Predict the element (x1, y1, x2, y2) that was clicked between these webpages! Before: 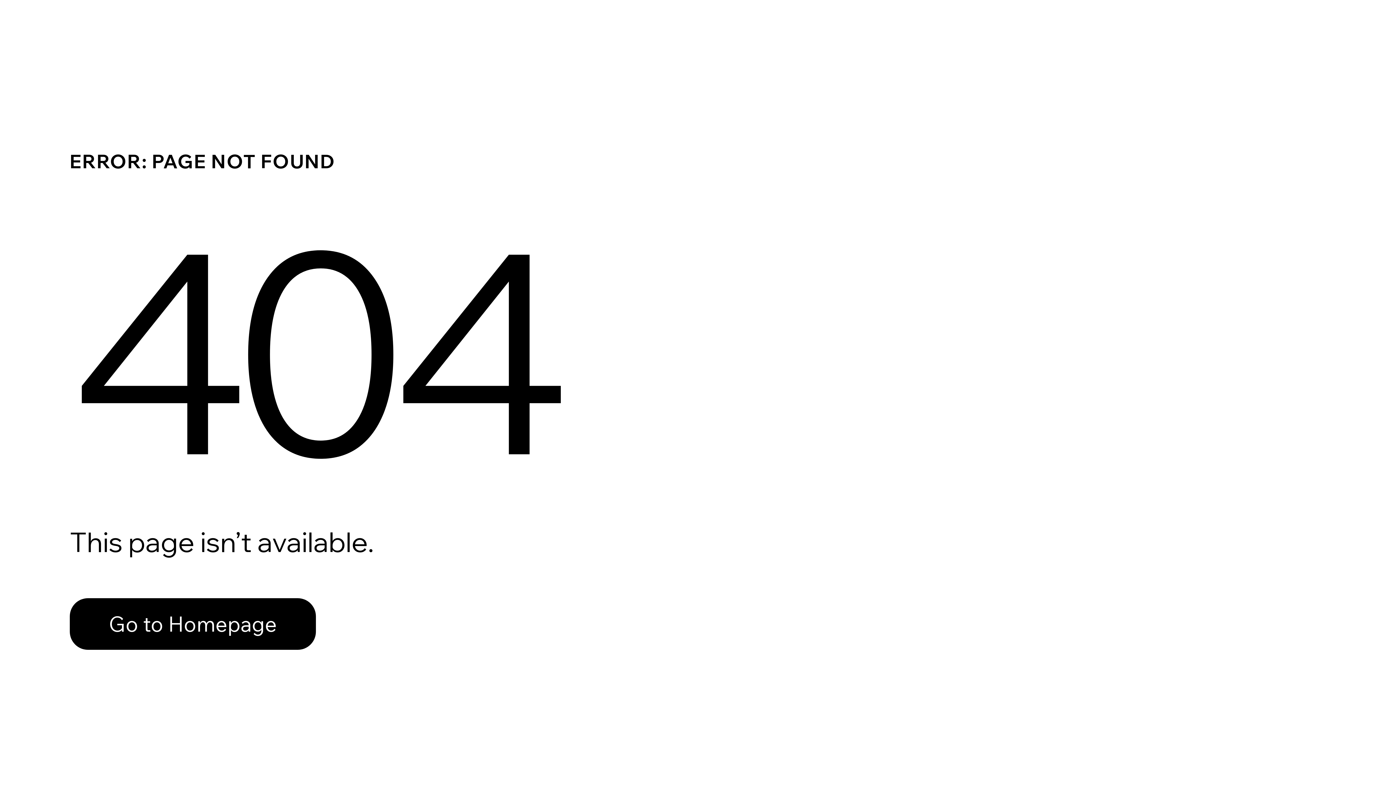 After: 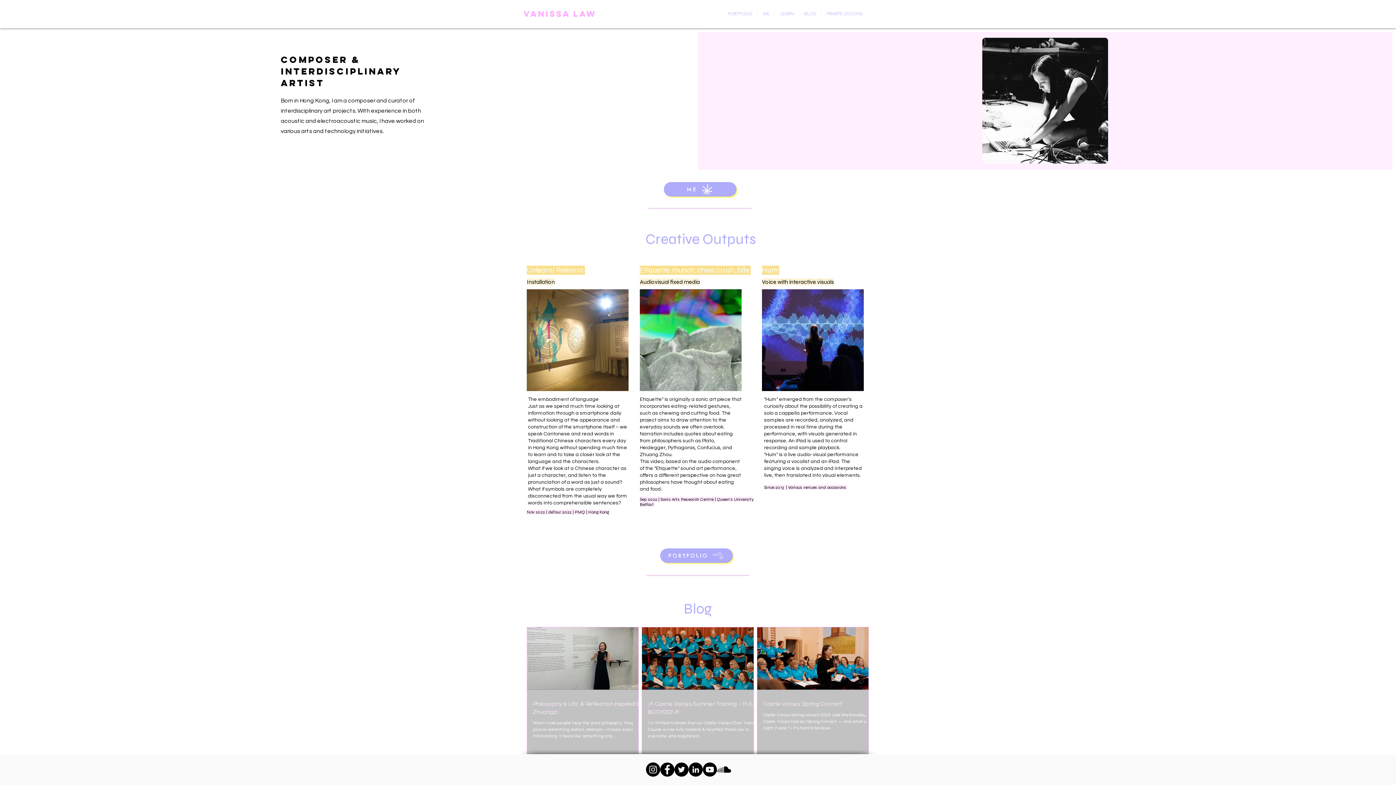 Action: bbox: (69, 582, 768, 659) label: Go to Homepage